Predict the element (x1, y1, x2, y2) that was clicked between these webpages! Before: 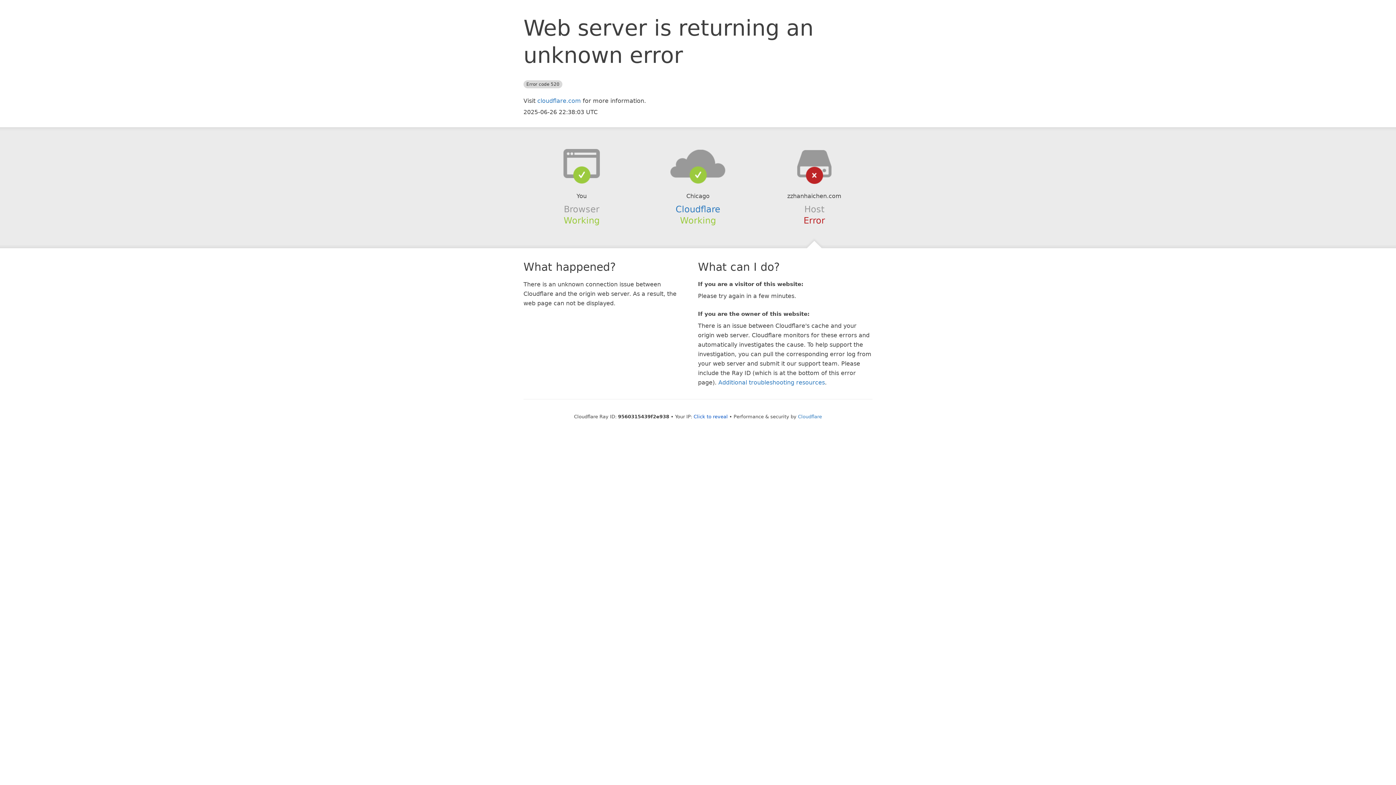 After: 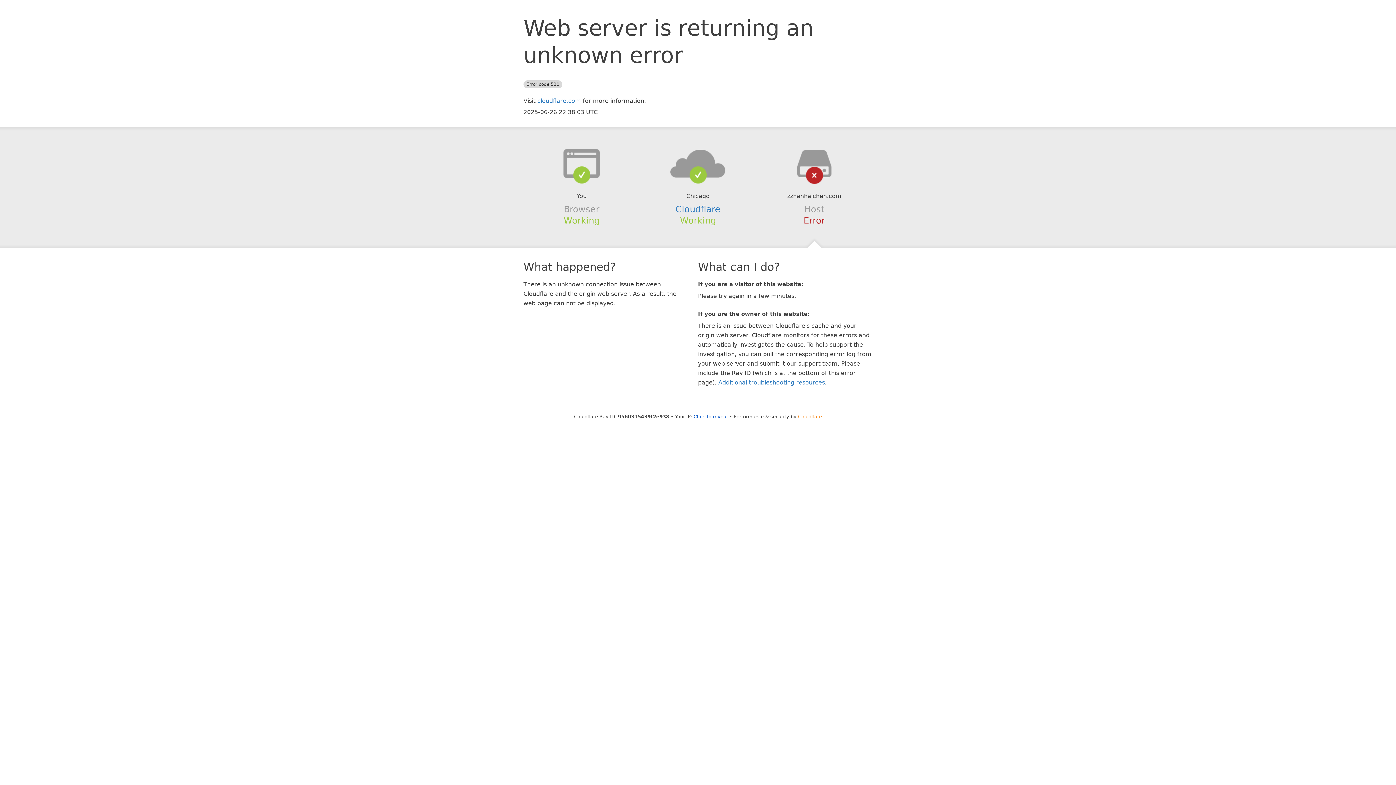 Action: label: Cloudflare bbox: (798, 414, 822, 419)